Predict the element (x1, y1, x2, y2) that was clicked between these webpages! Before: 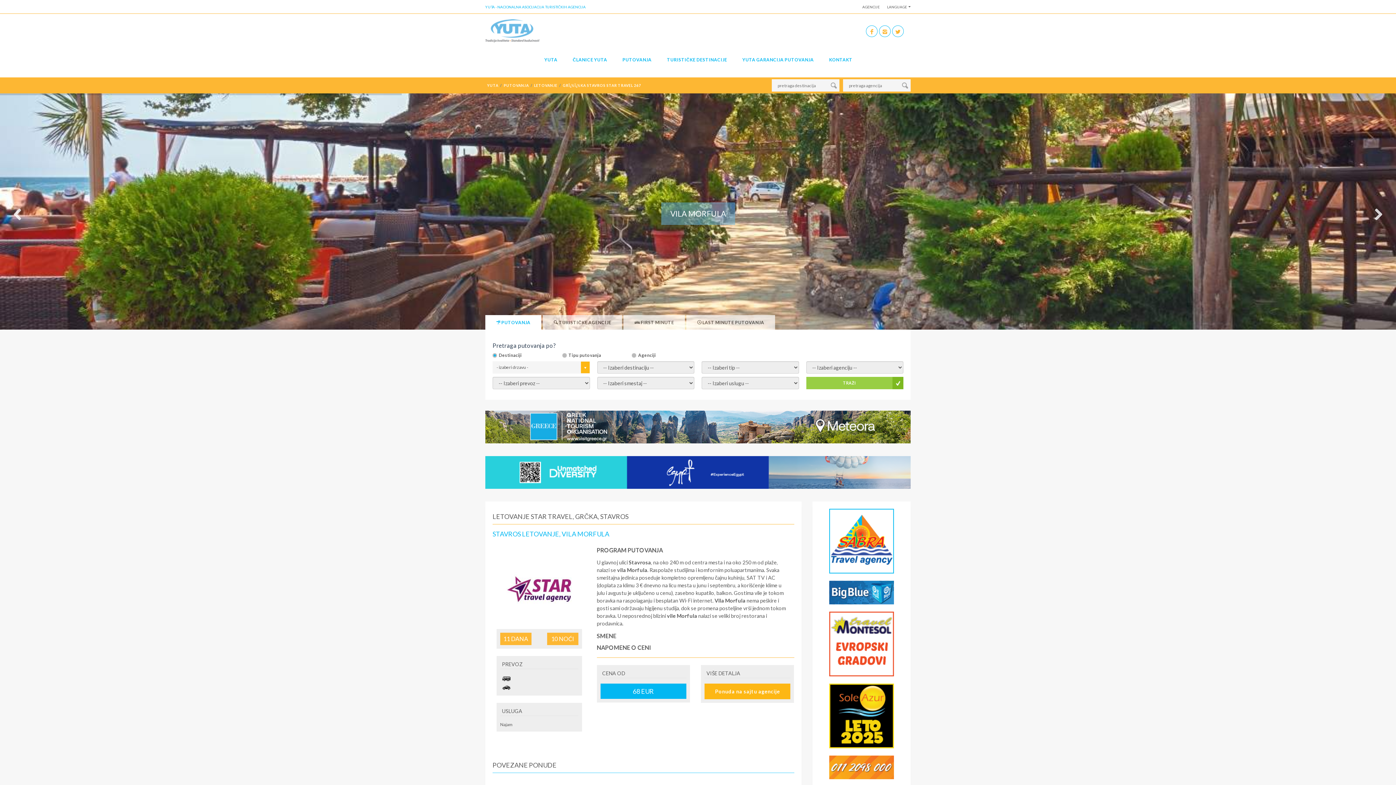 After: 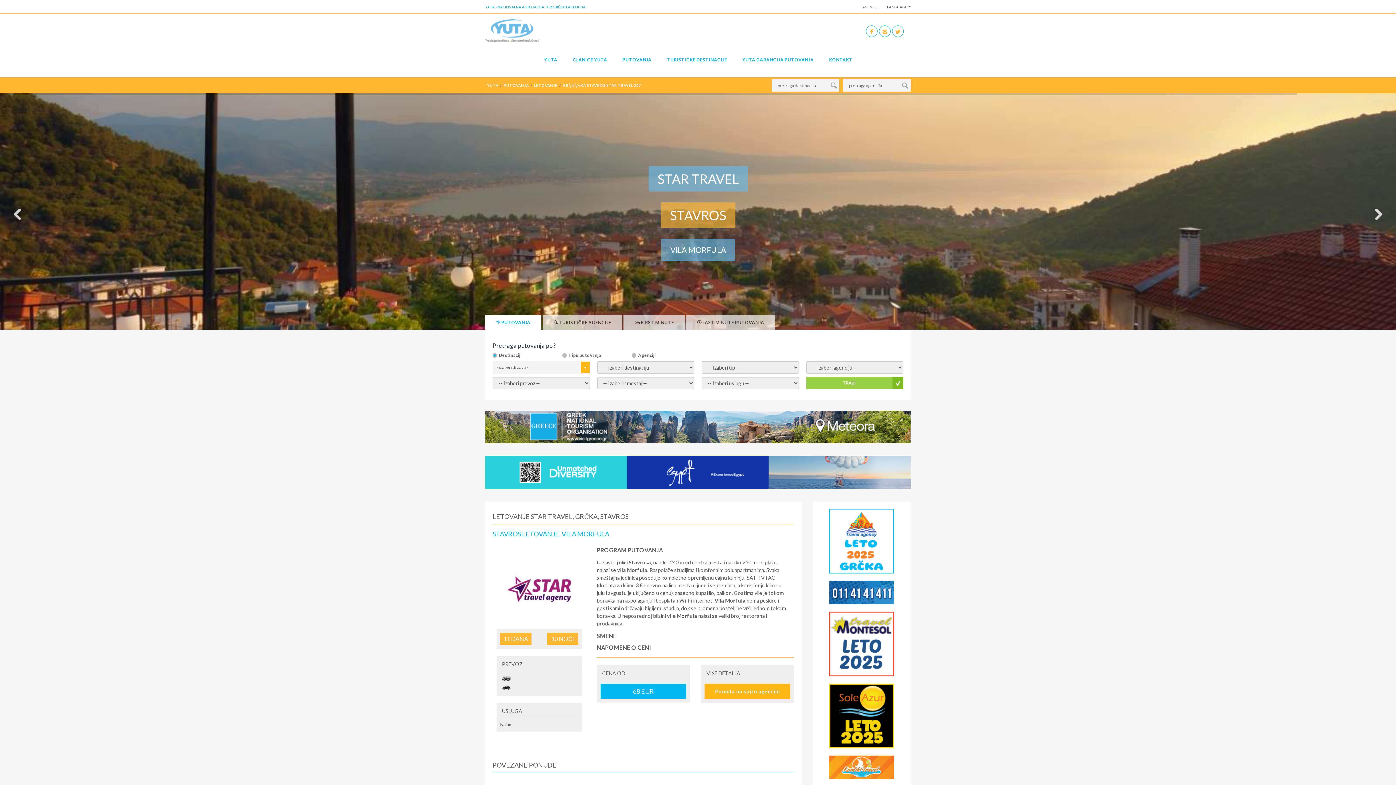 Action: bbox: (827, 644, 896, 650) label:  